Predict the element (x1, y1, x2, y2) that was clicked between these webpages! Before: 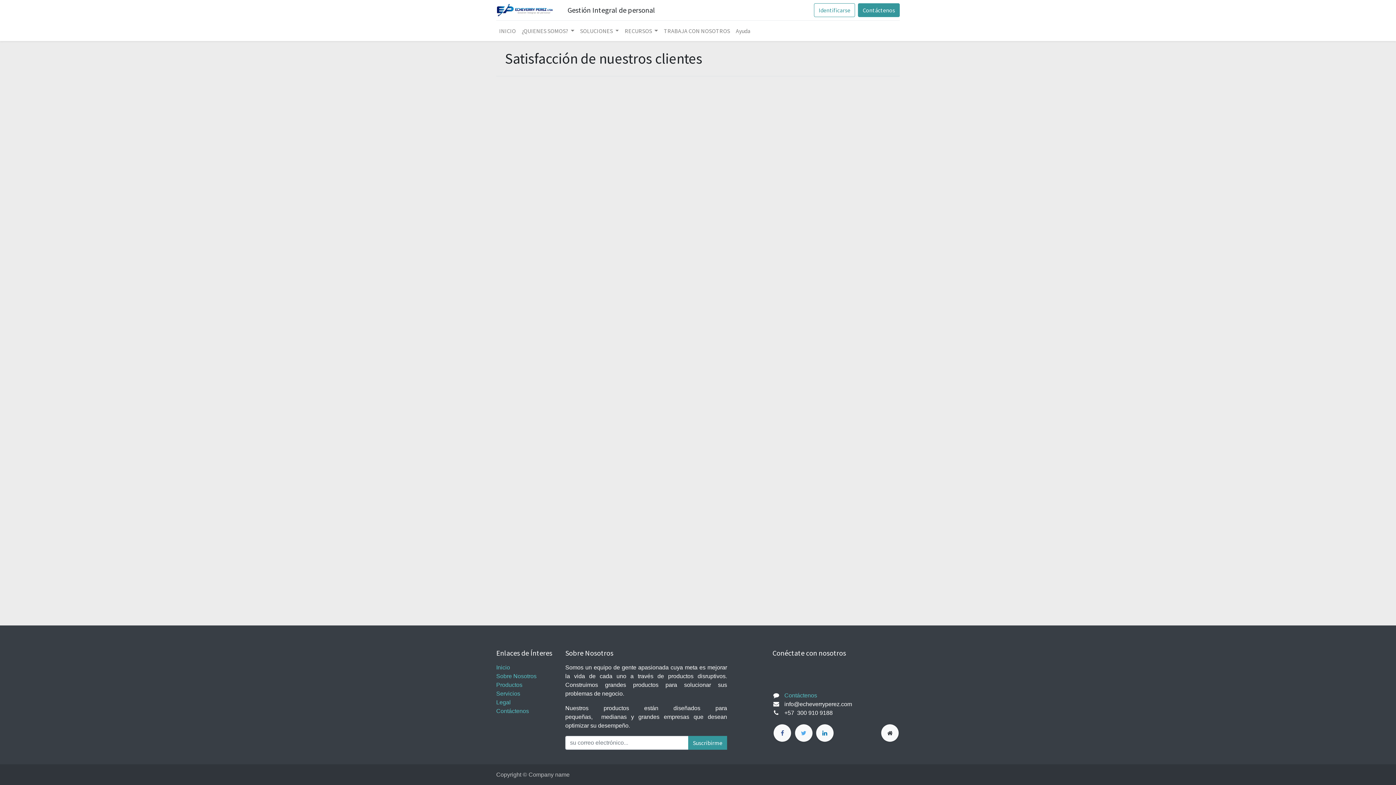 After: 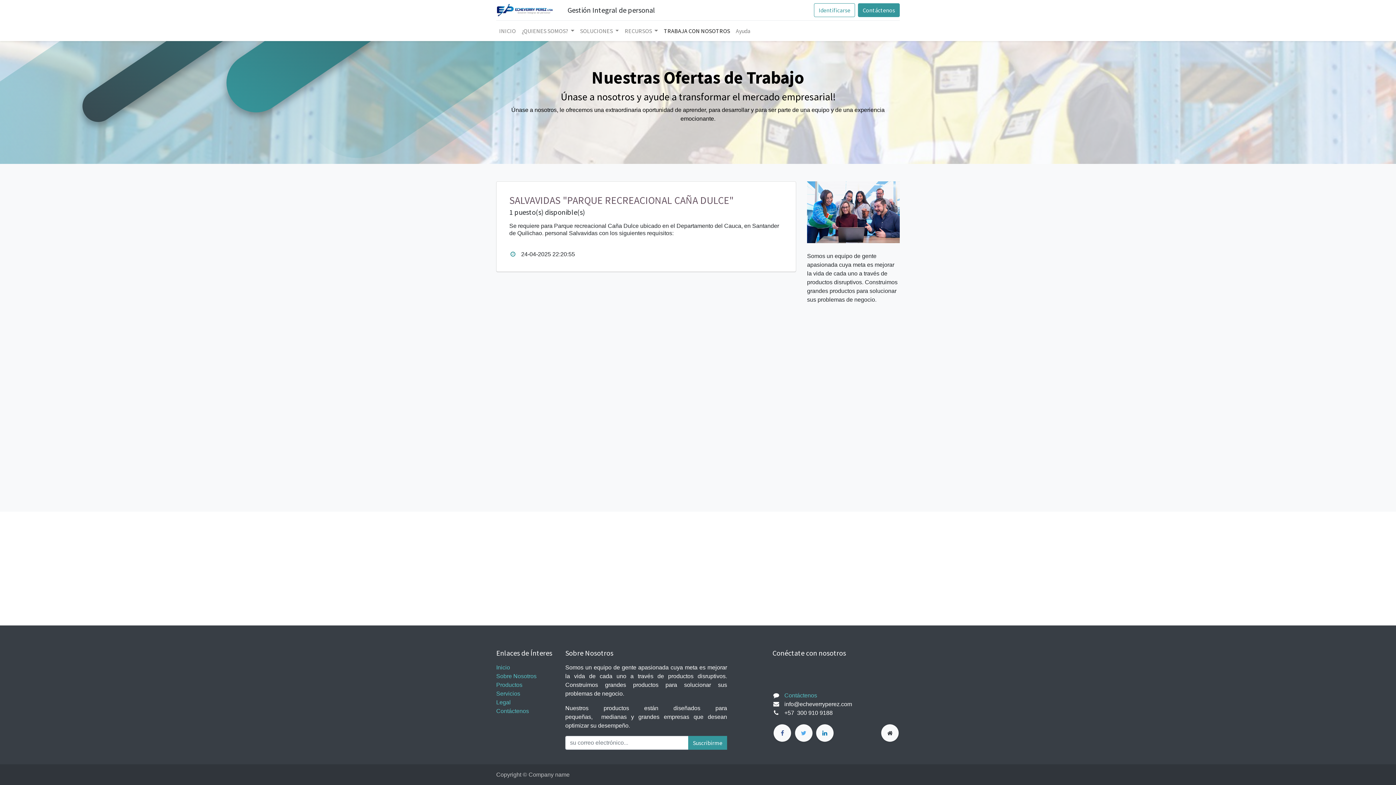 Action: label: TRABAJA CON NOSOTROS bbox: (661, 23, 733, 38)